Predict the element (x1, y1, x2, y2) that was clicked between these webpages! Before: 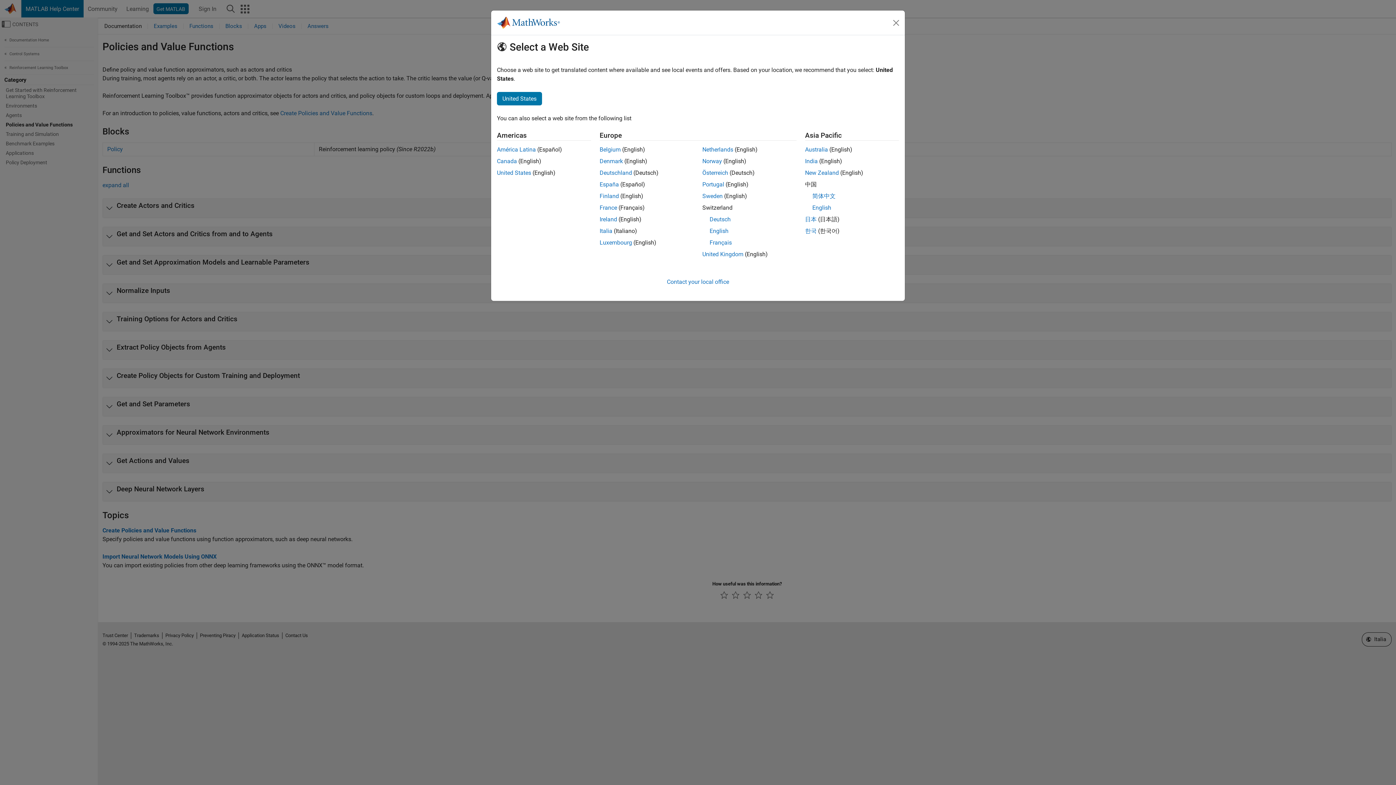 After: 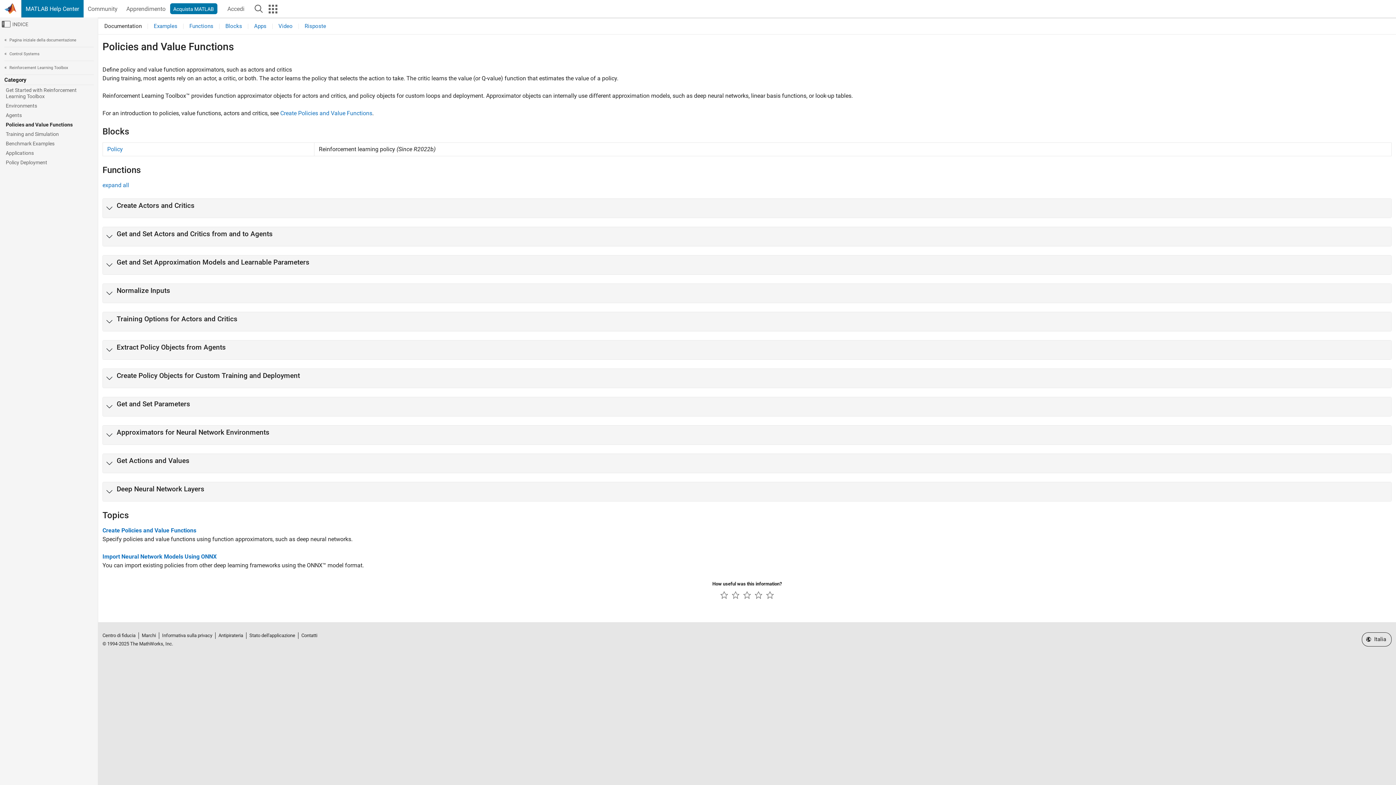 Action: label: Italia bbox: (599, 227, 612, 234)